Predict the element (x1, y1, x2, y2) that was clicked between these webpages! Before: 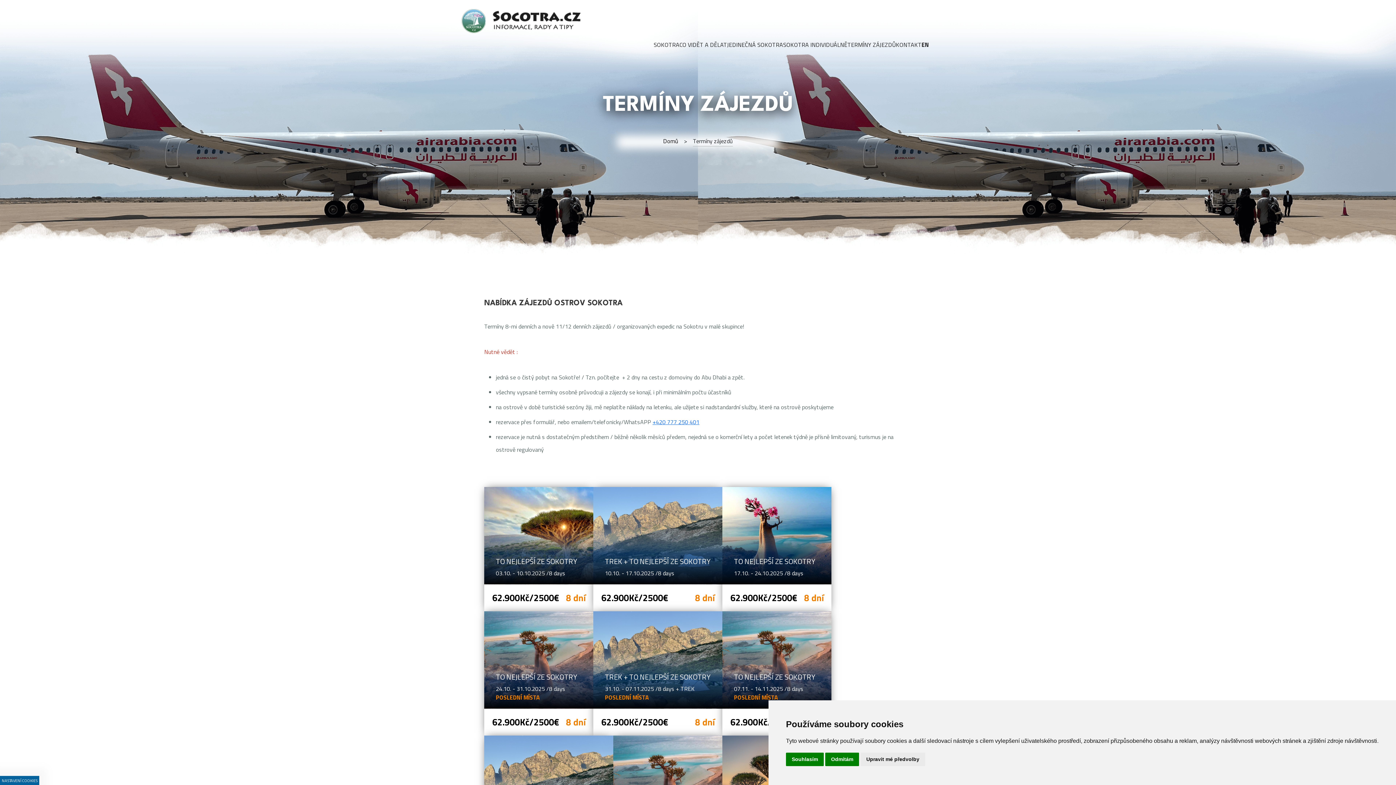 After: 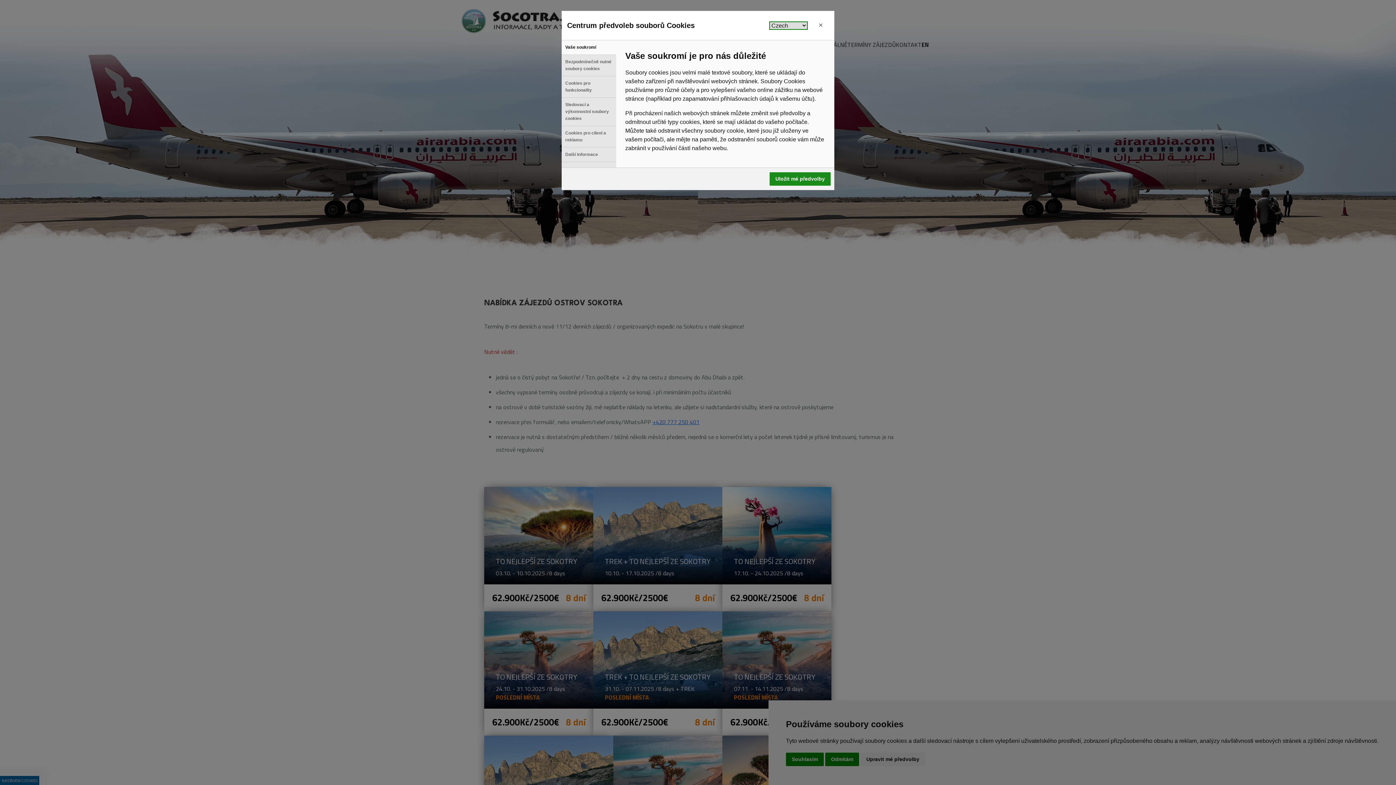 Action: label: Upravit mé předvolby bbox: (860, 753, 925, 766)